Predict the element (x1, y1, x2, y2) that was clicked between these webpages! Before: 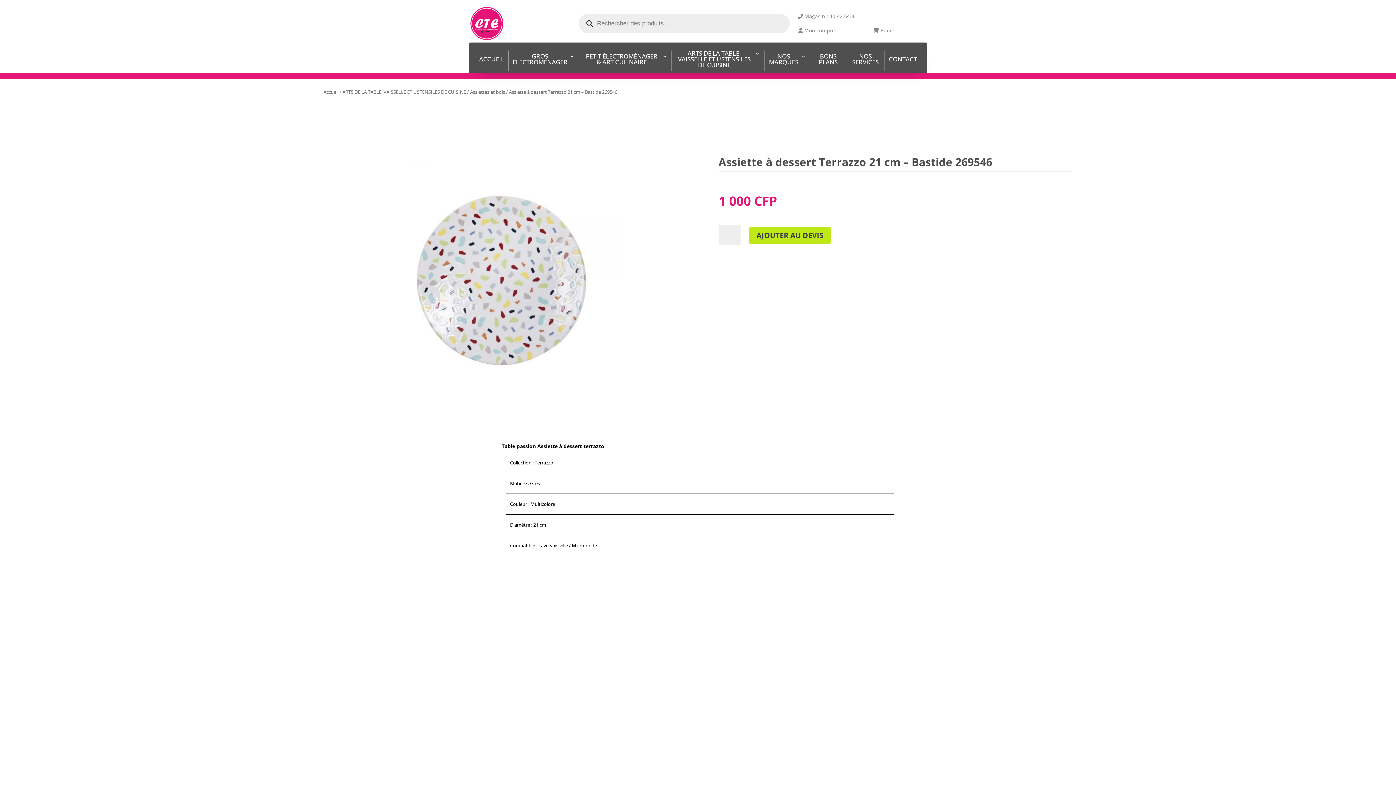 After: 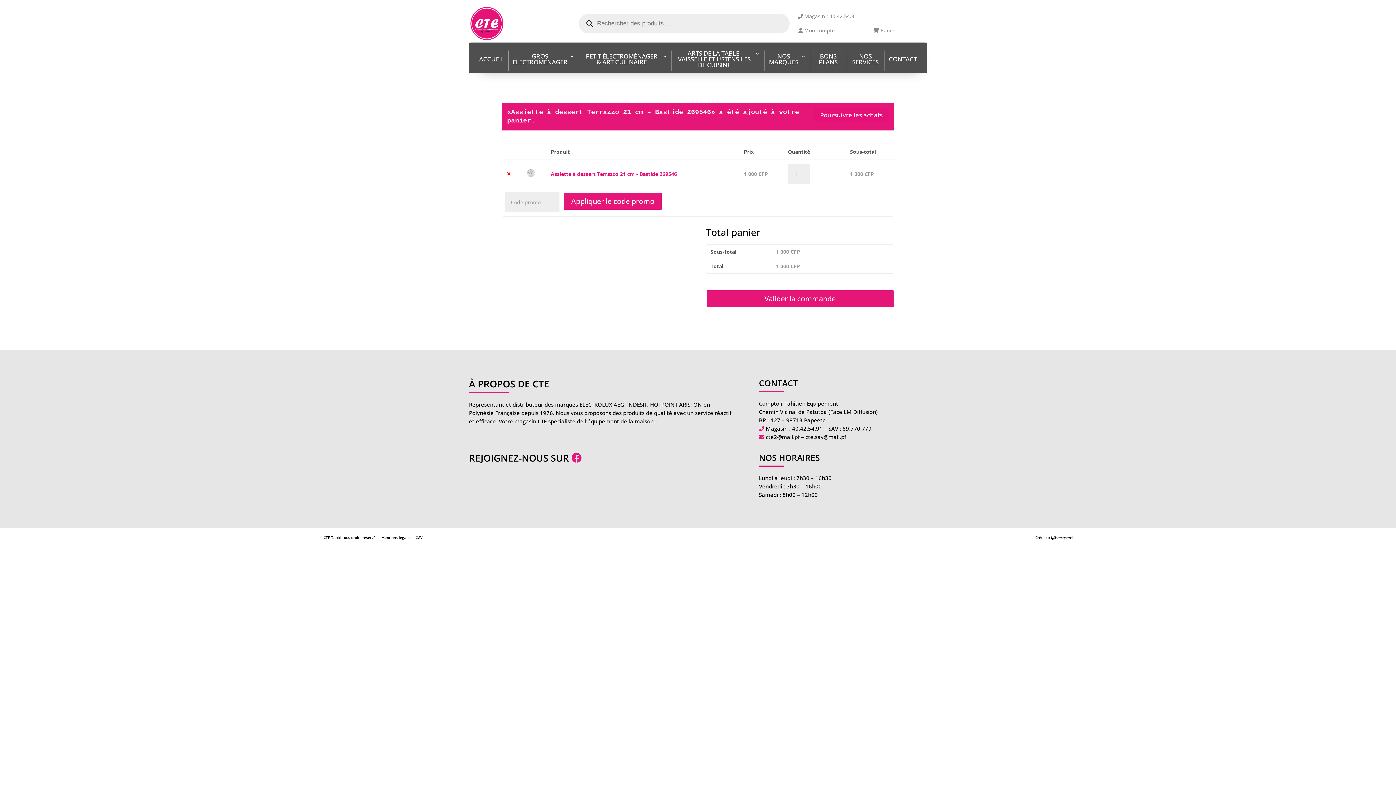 Action: bbox: (749, 227, 830, 243) label: AJOUTER AU DEVIS